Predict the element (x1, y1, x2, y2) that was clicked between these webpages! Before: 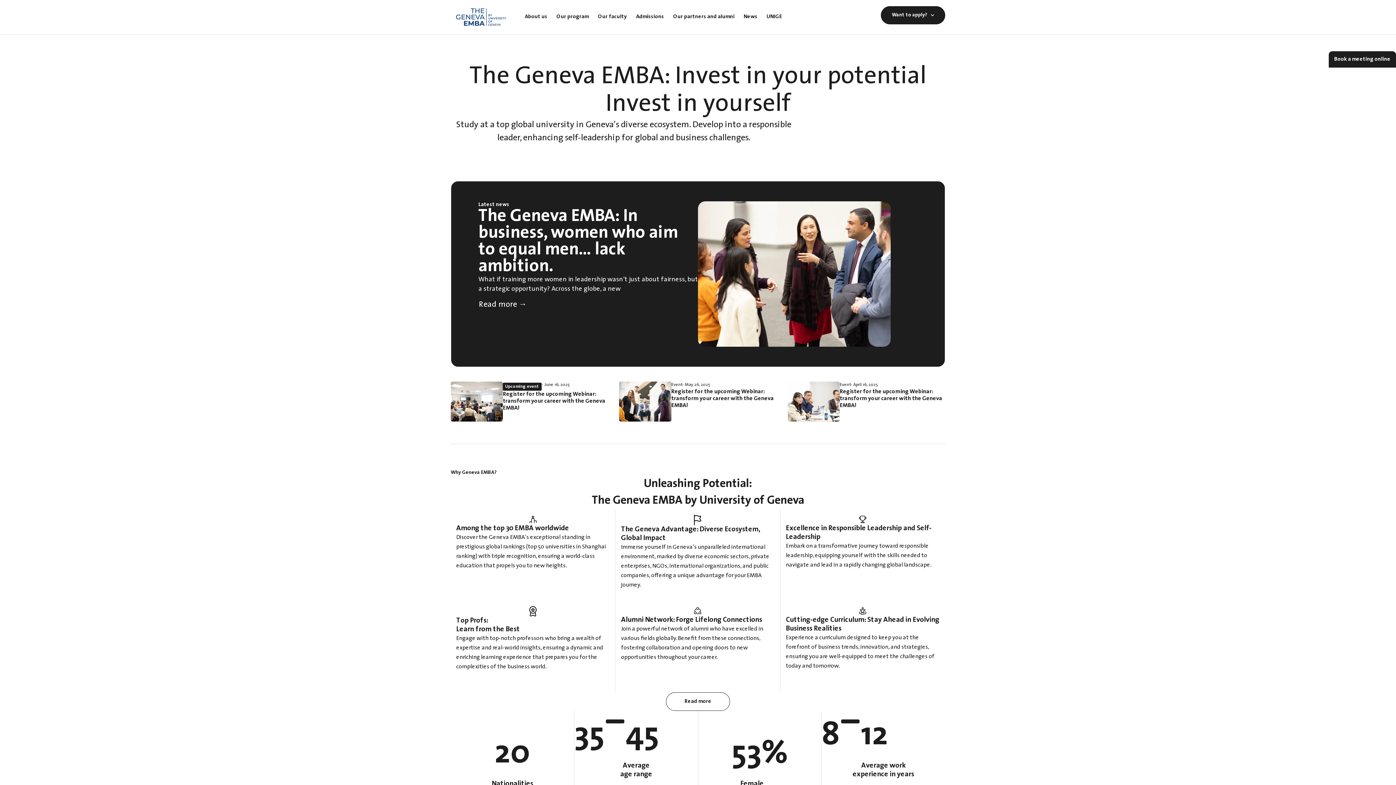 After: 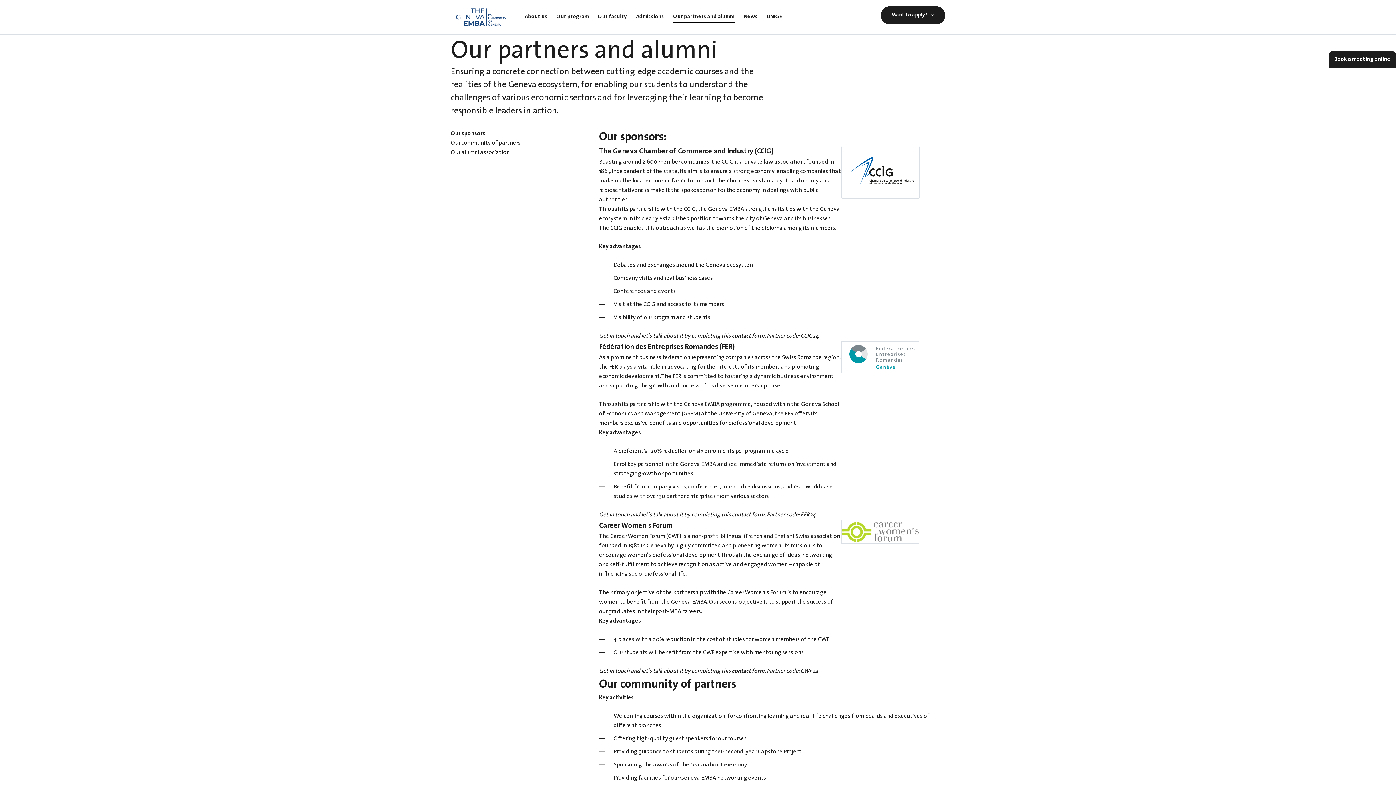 Action: bbox: (673, 11, 734, 22) label: Our partners and alumni